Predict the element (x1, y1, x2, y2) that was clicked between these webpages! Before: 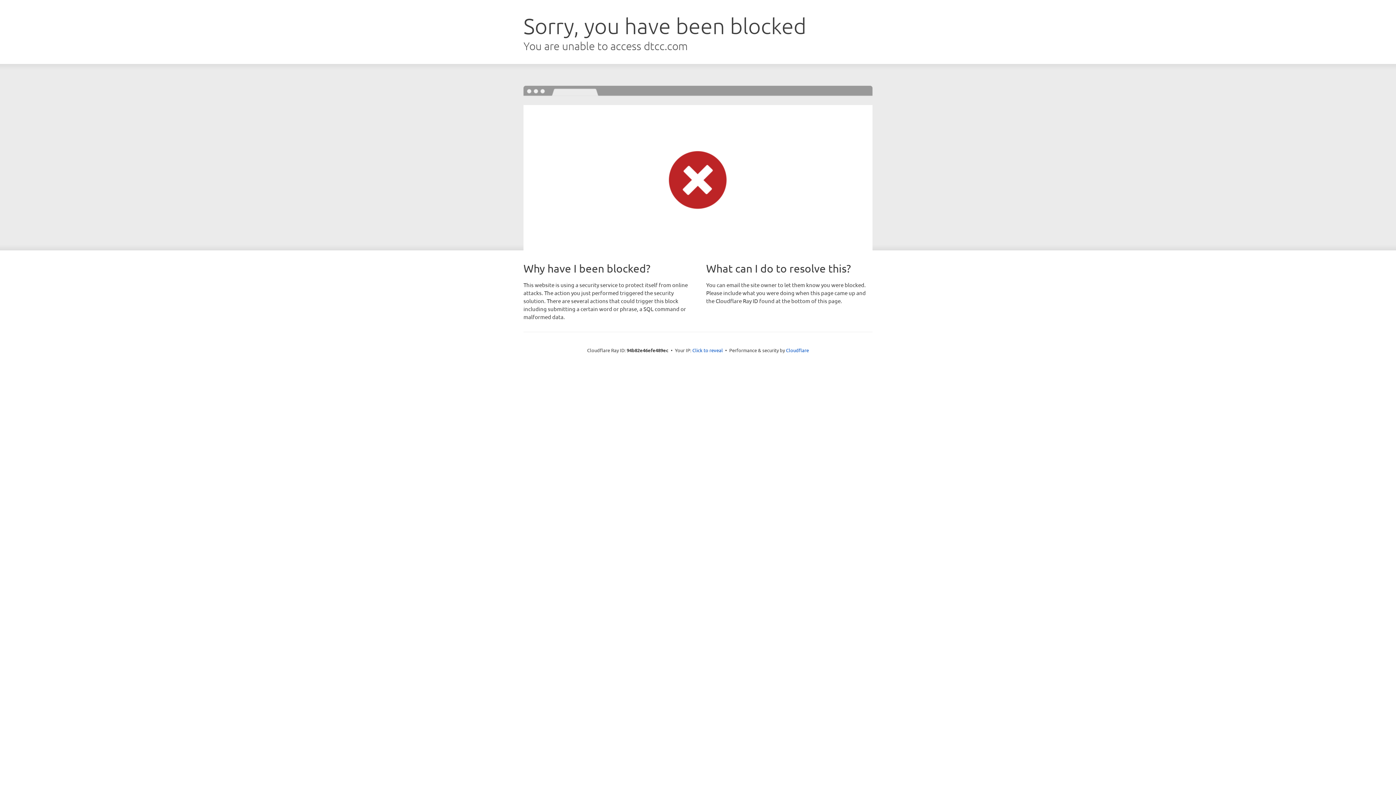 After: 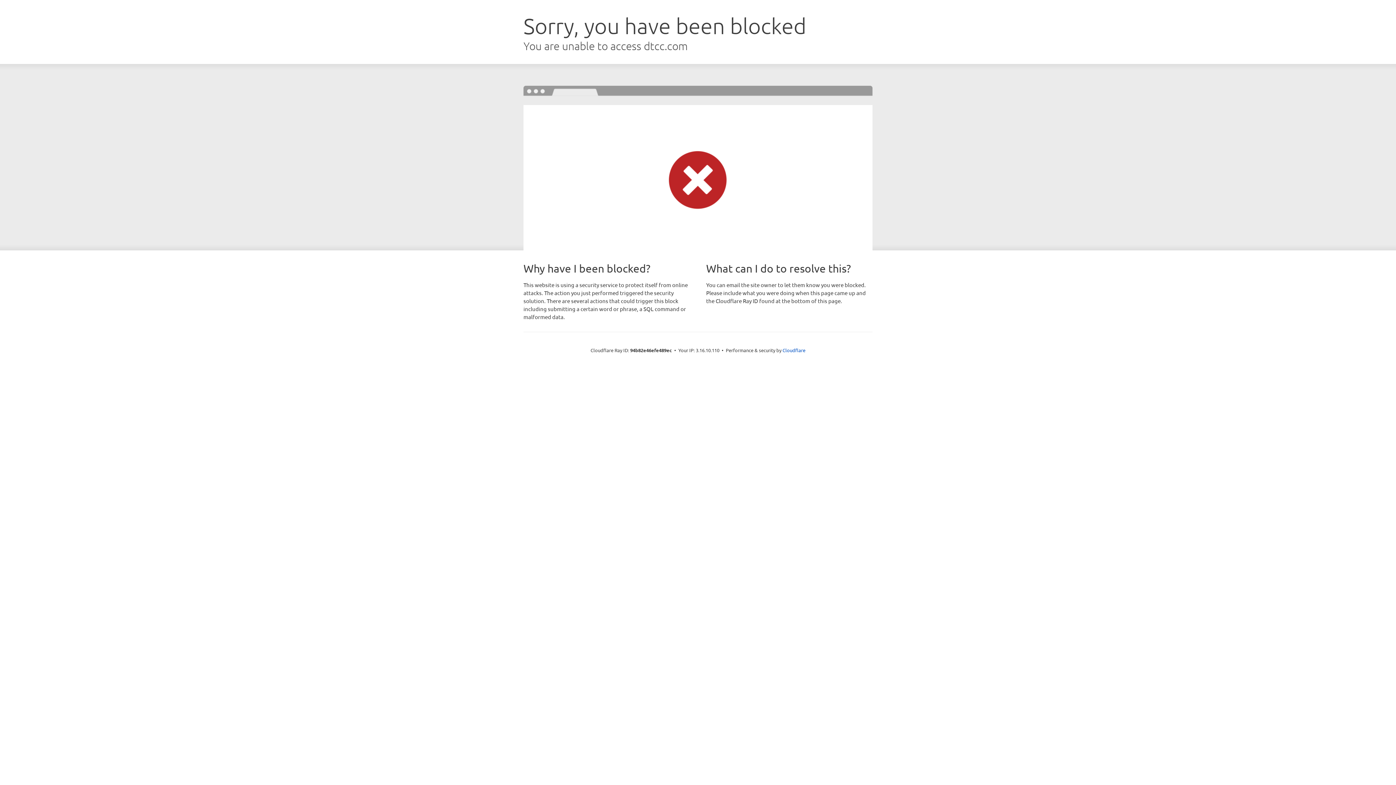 Action: bbox: (692, 346, 723, 353) label: Click to reveal